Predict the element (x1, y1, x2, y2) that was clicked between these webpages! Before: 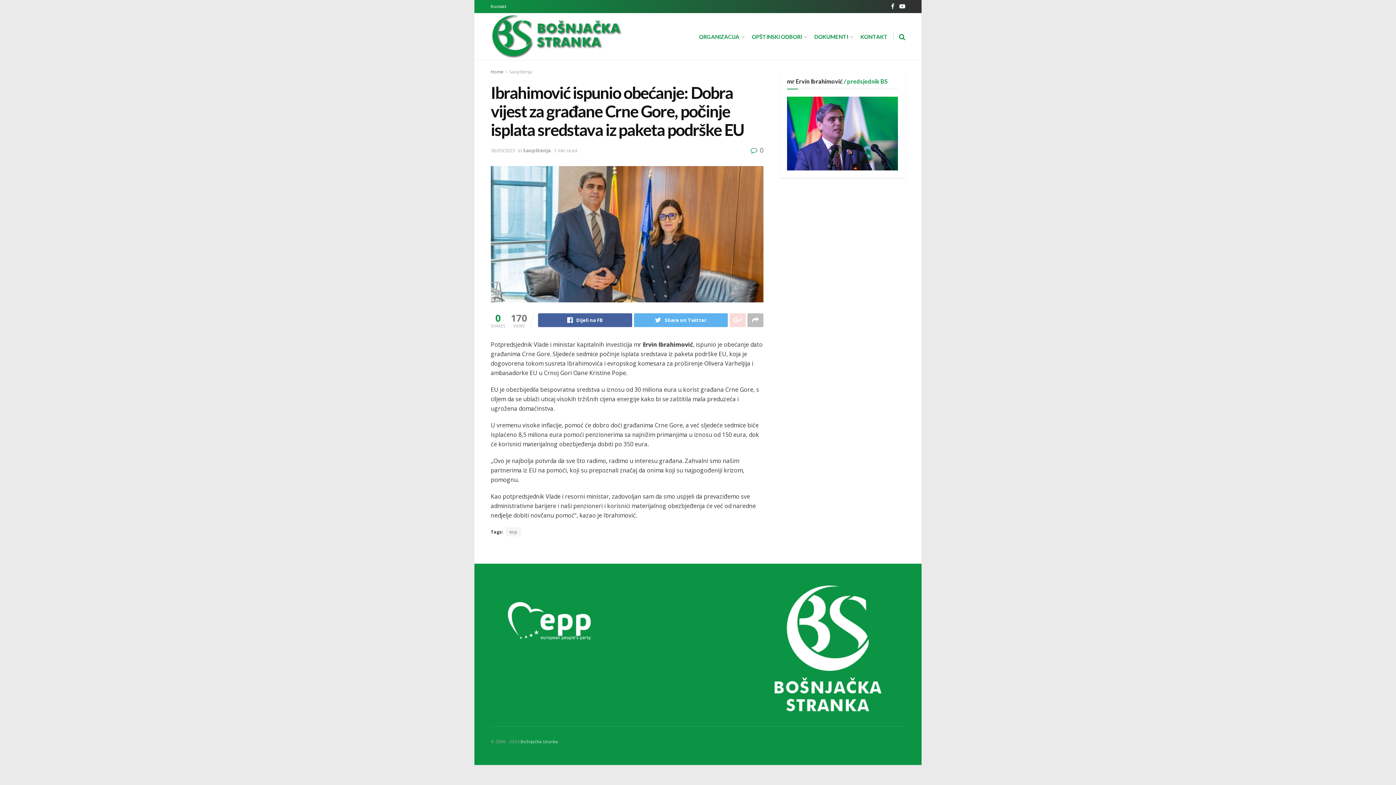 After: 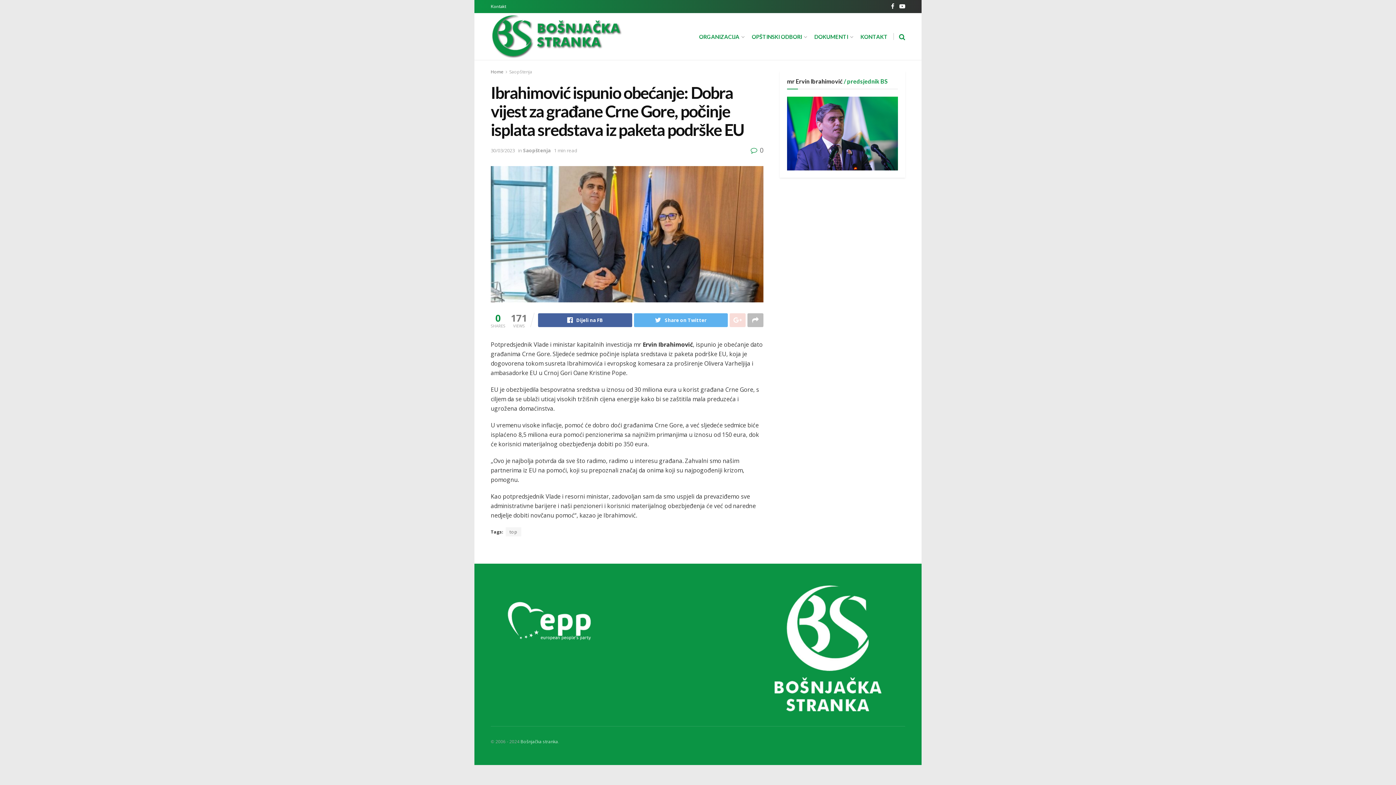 Action: bbox: (490, 147, 514, 153) label: 30/03/2023